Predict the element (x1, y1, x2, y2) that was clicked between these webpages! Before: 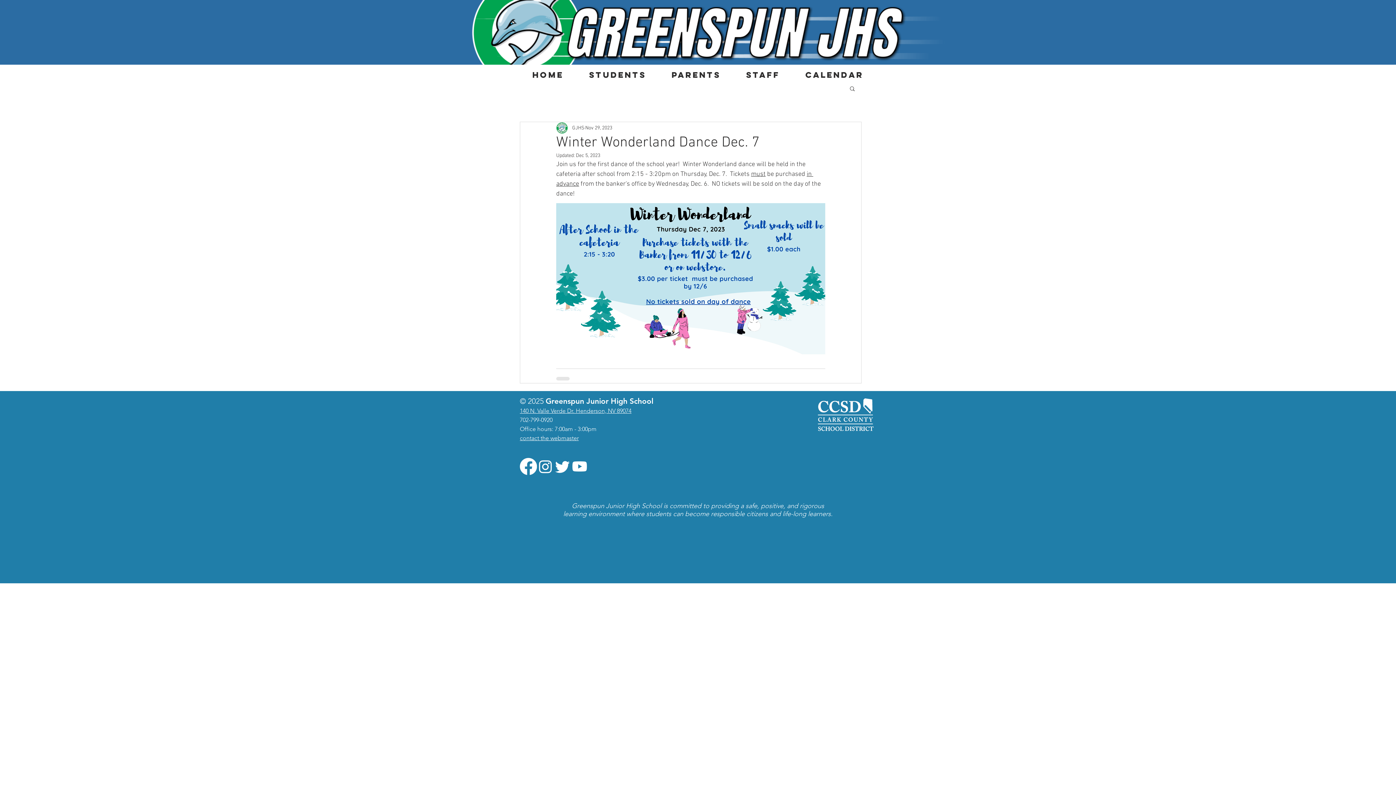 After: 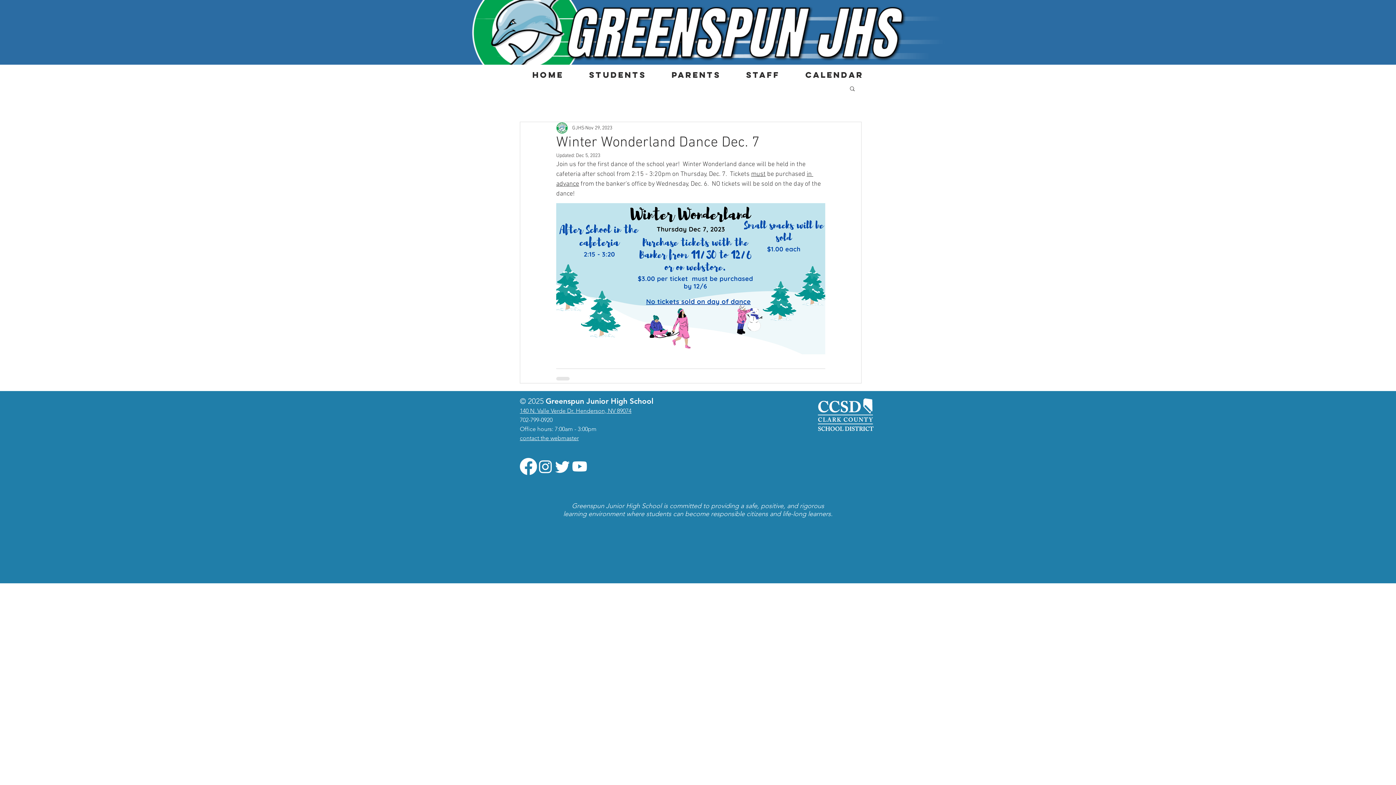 Action: bbox: (733, 69, 792, 80) label: STAFF